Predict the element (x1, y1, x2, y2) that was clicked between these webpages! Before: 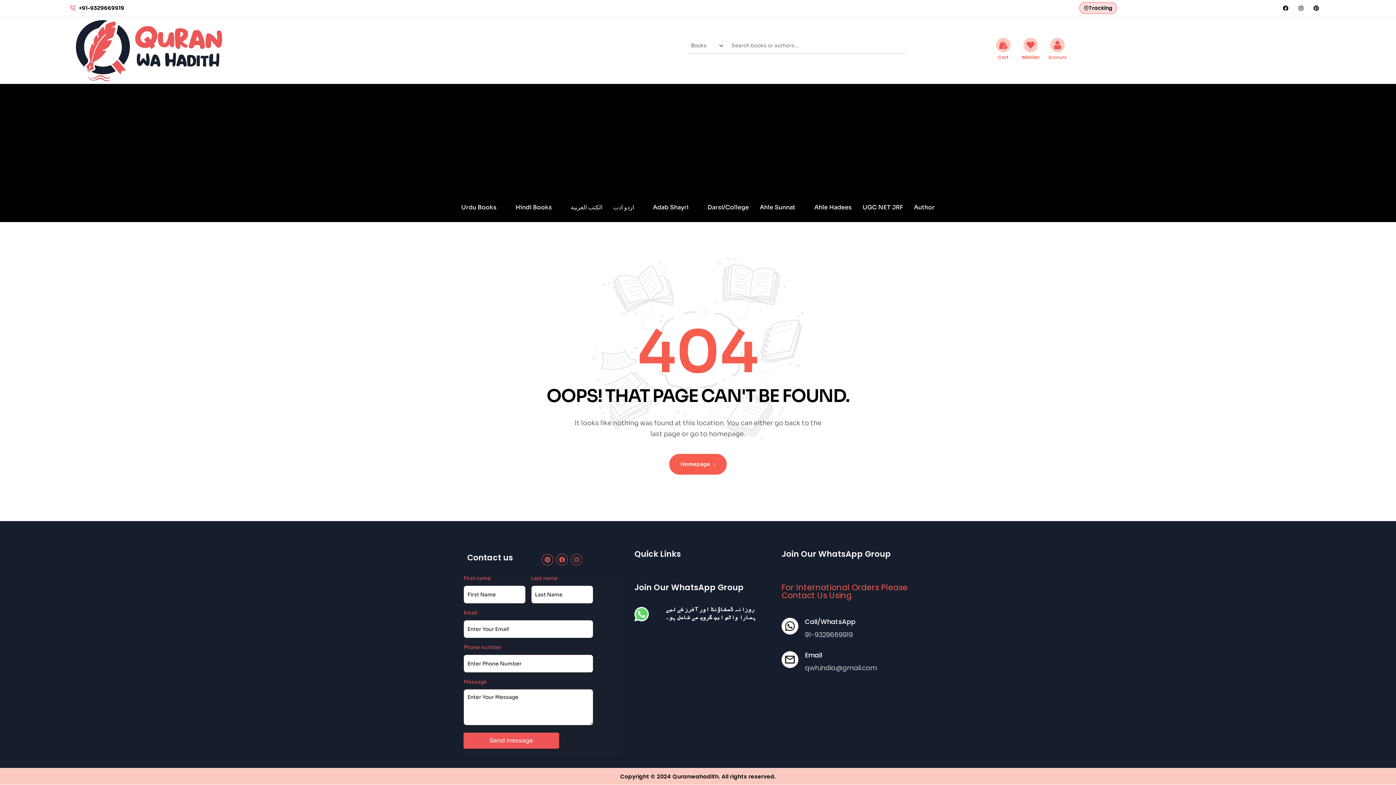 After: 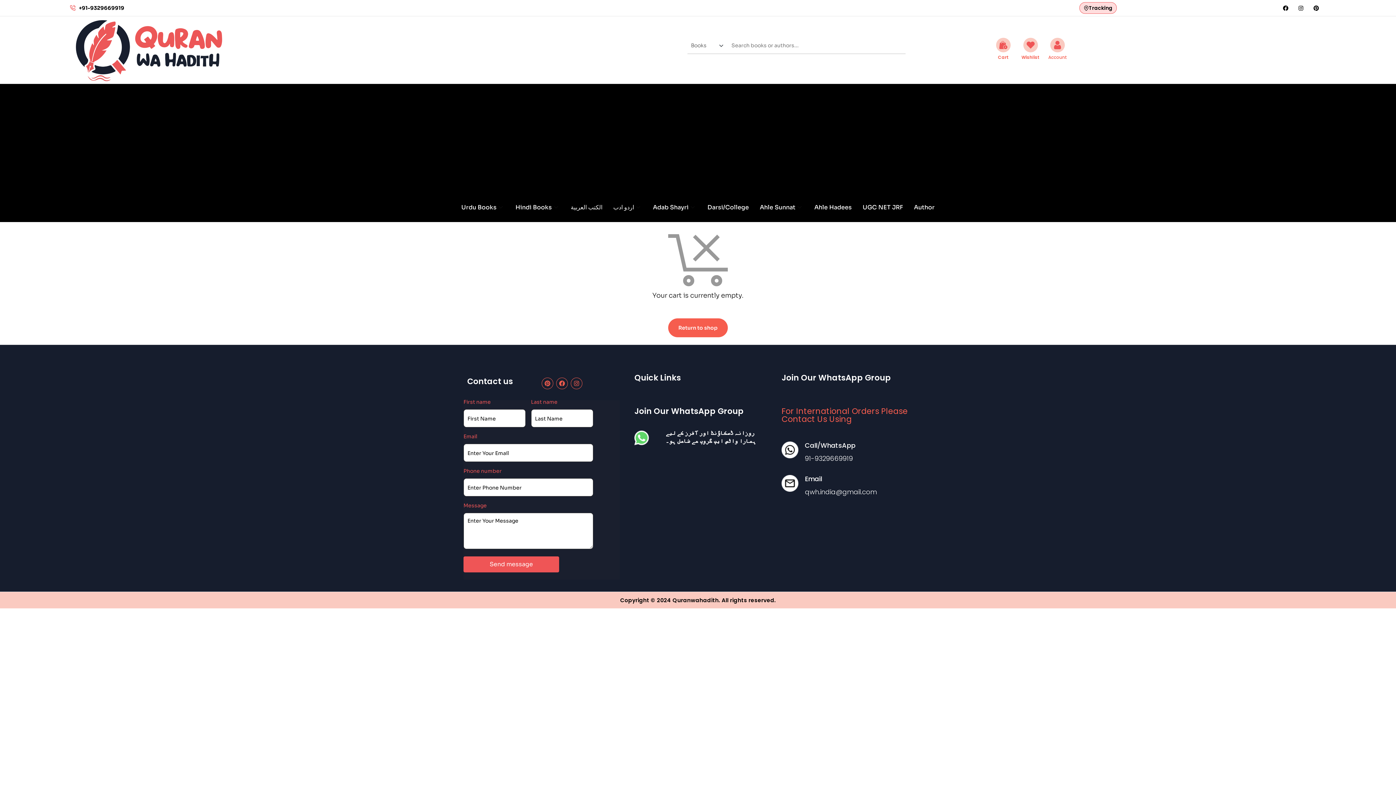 Action: label: Cart bbox: (996, 37, 1010, 52)